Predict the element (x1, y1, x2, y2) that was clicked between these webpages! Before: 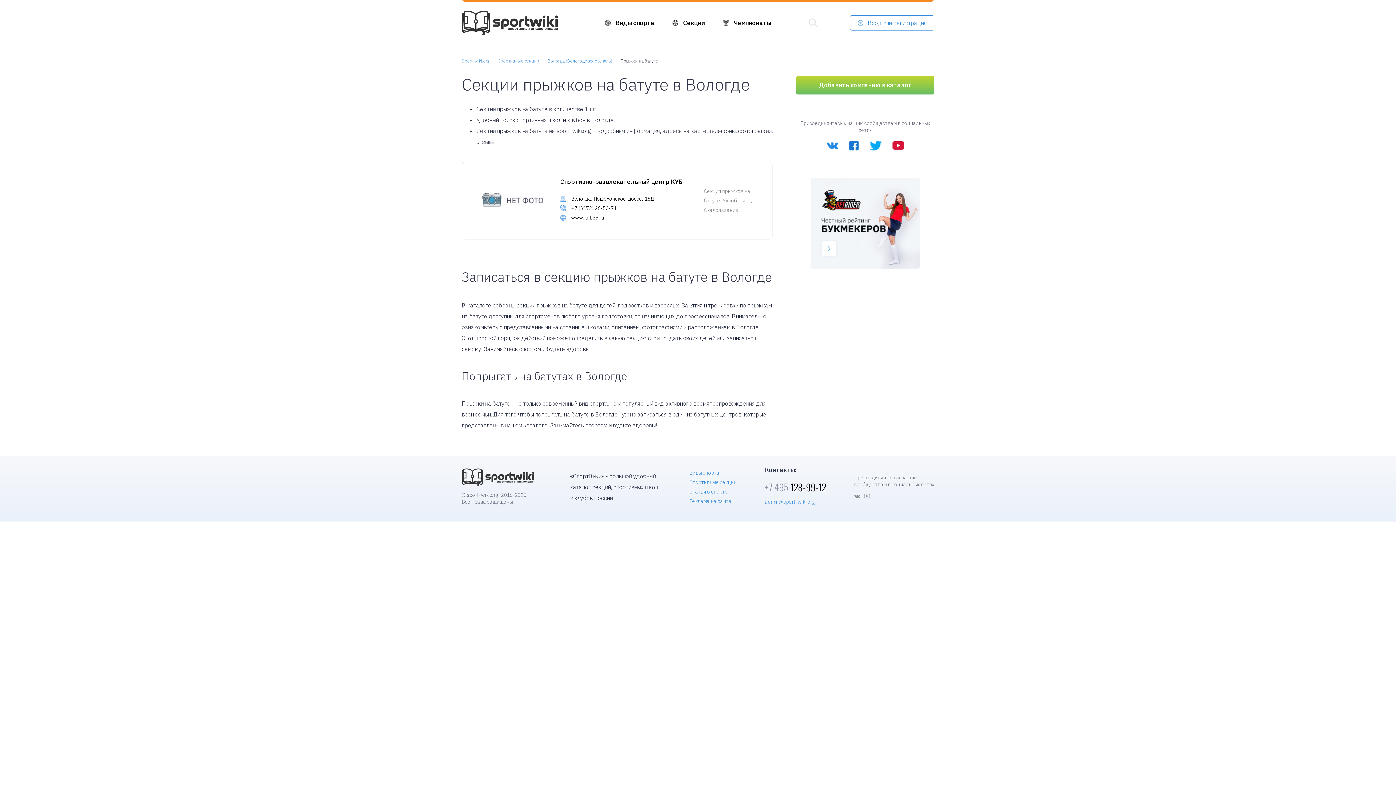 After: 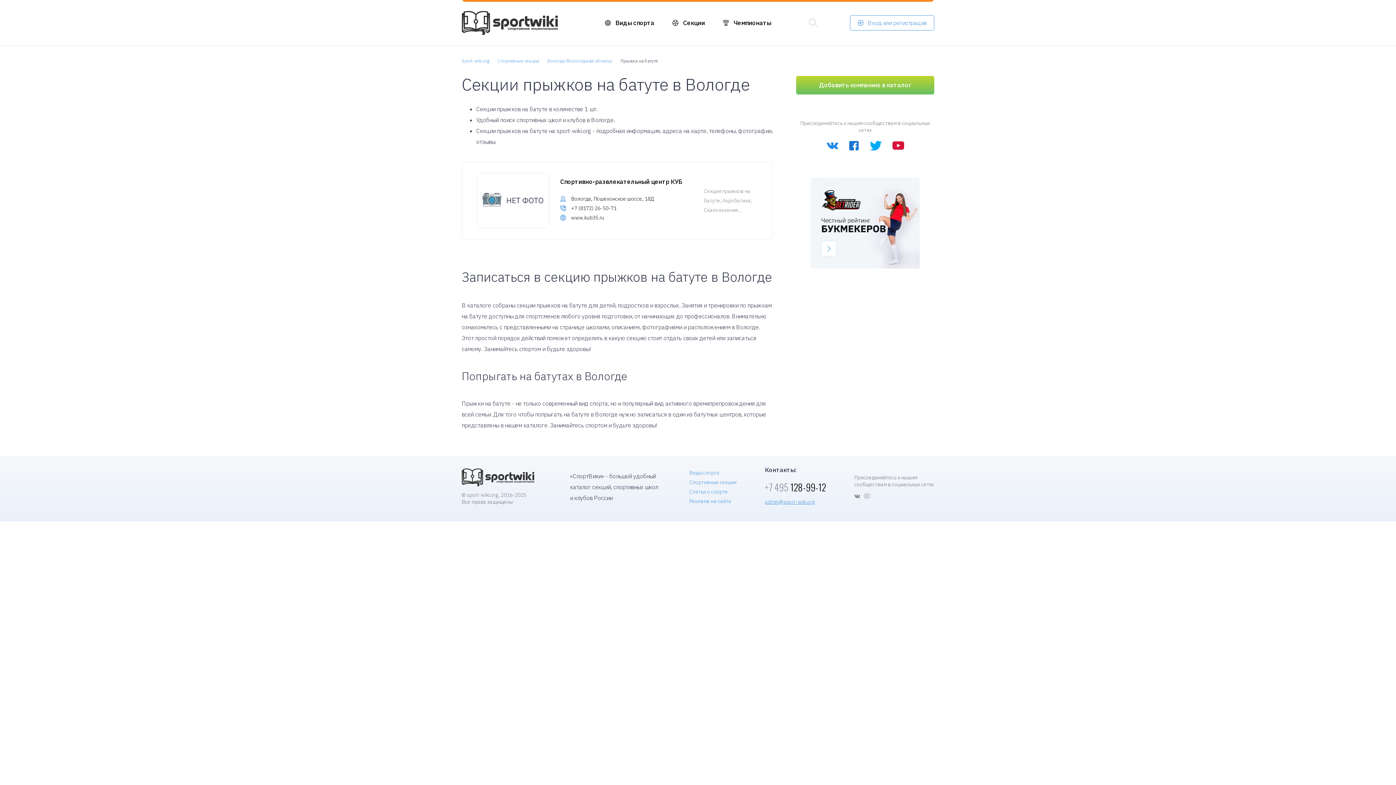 Action: label: admin@sport-wiki.org bbox: (765, 498, 815, 505)